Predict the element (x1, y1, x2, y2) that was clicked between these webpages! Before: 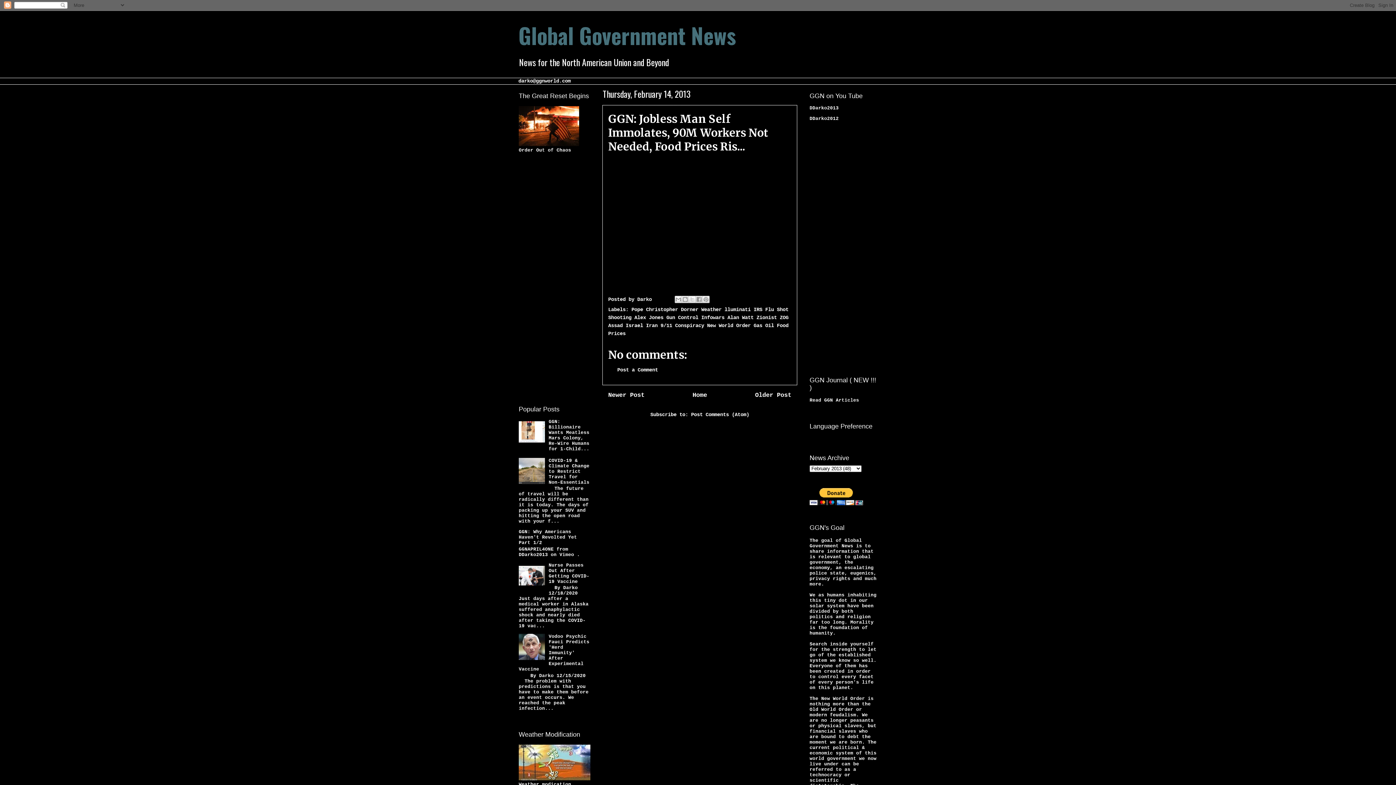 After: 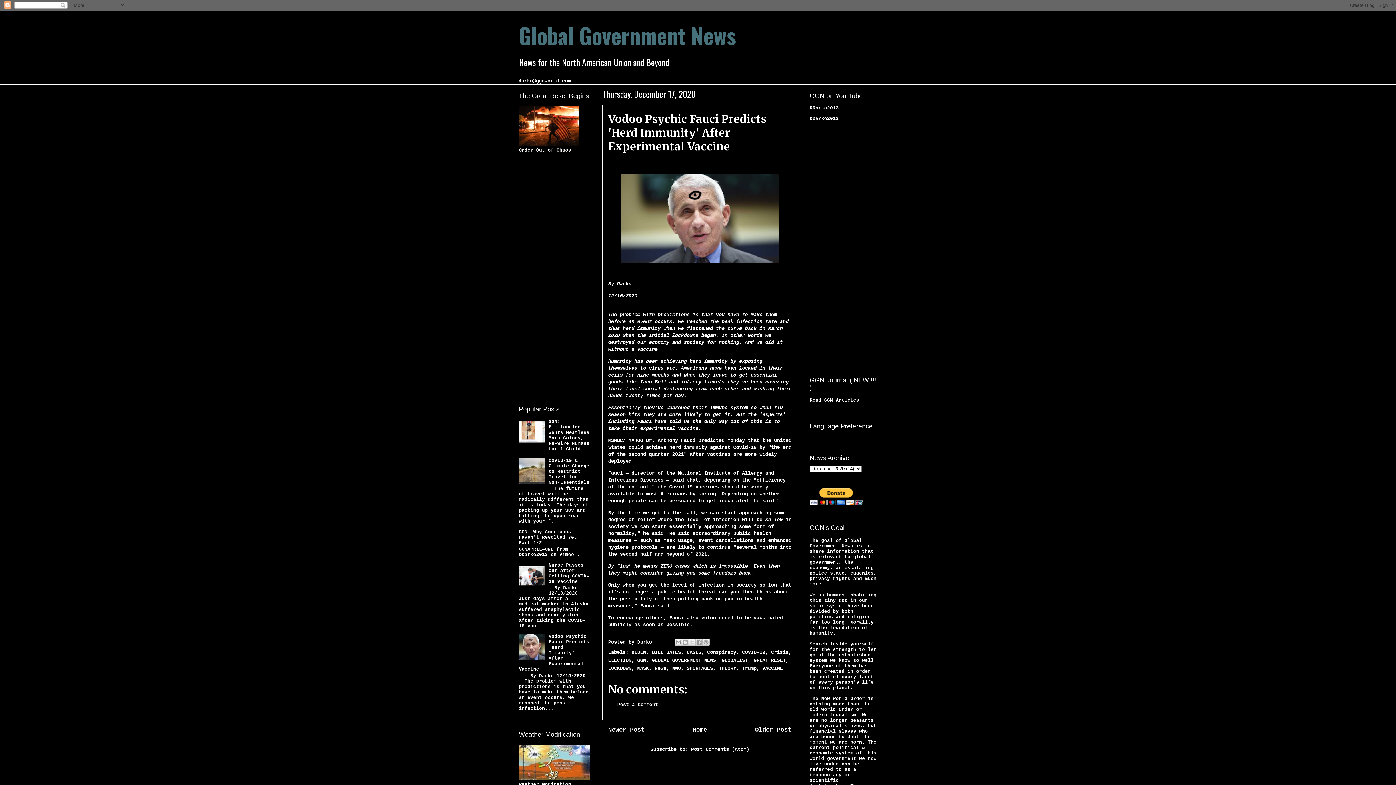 Action: label: Vodoo Psychic Fauci Predicts 'Herd Immunity' After Experimental Vaccine bbox: (518, 634, 589, 672)